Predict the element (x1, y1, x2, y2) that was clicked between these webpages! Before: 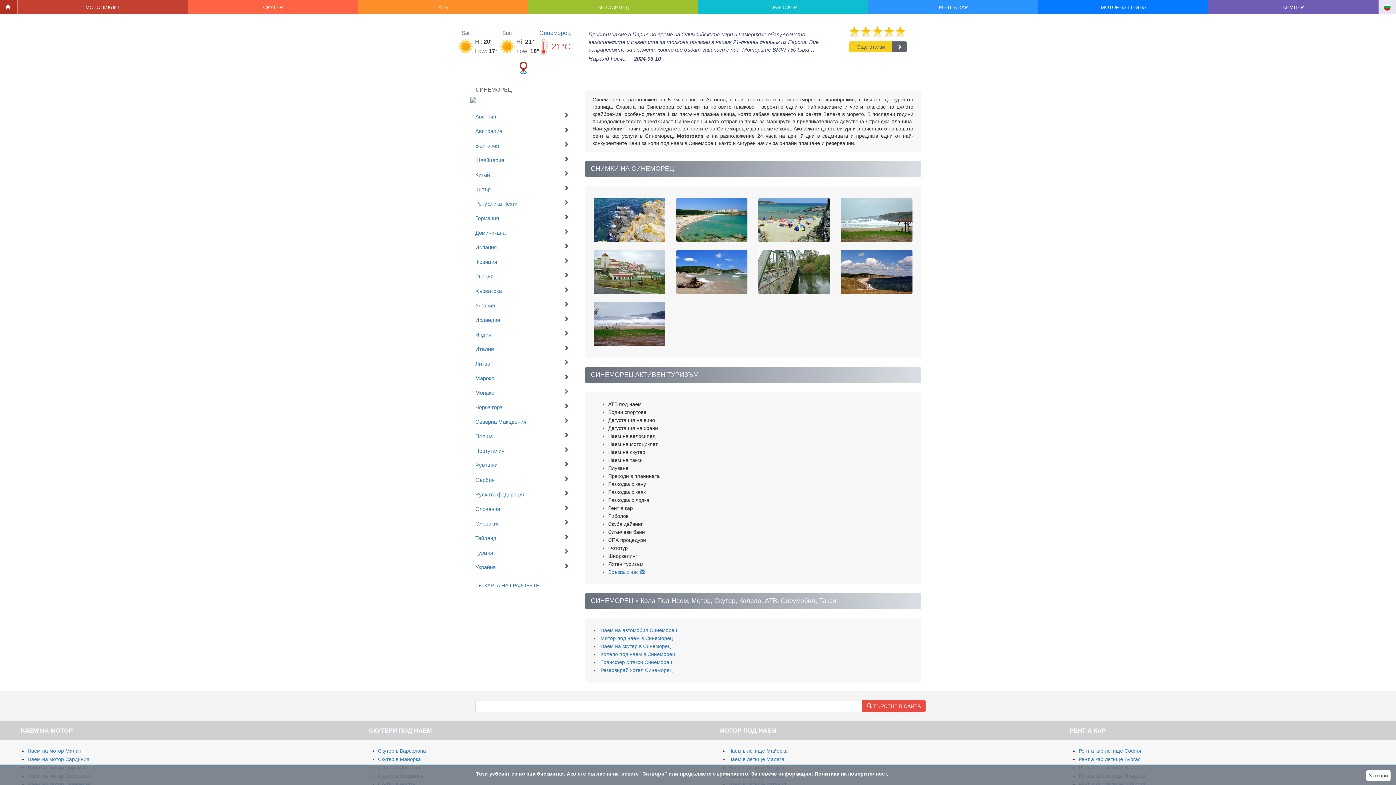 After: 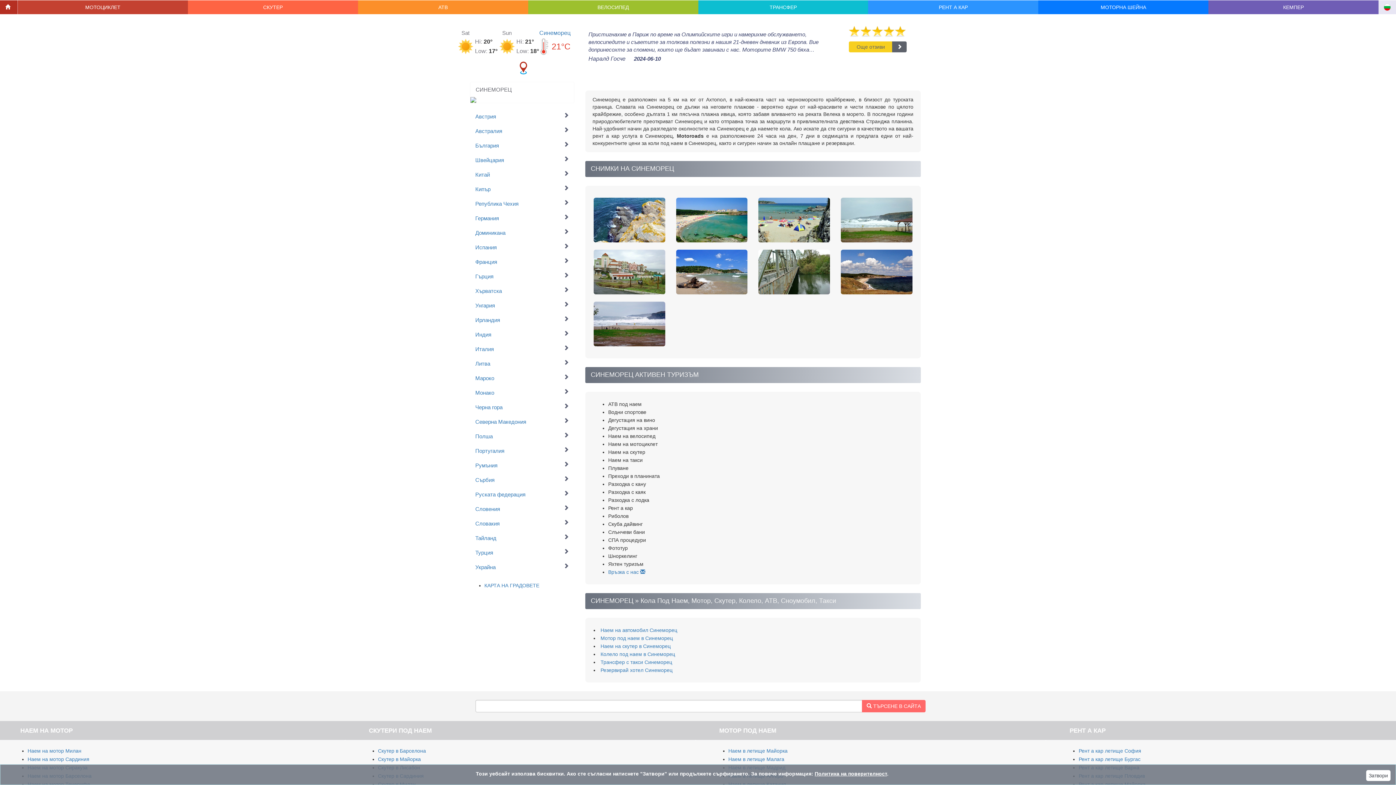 Action: bbox: (862, 700, 925, 712) label:  ТЪРСЕНЕ В САЙТА